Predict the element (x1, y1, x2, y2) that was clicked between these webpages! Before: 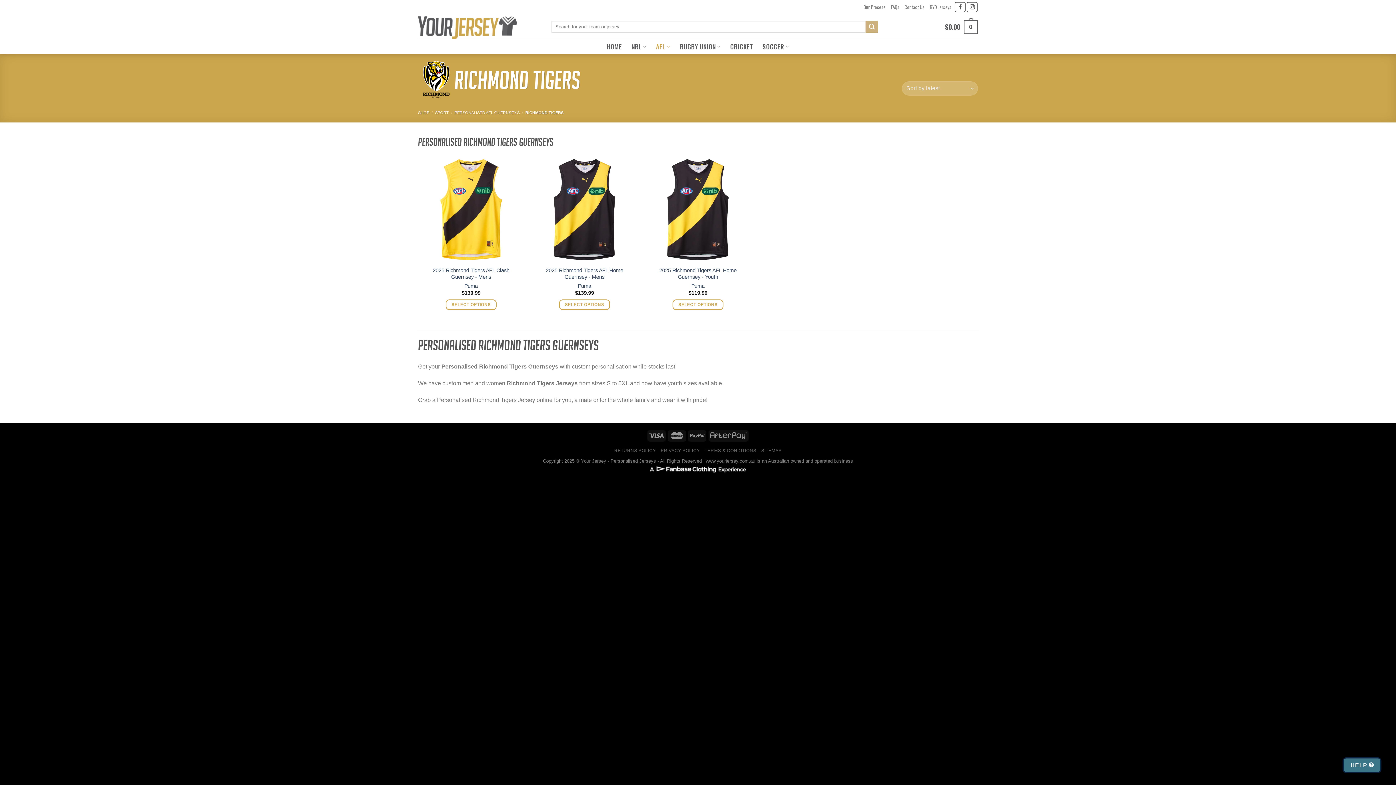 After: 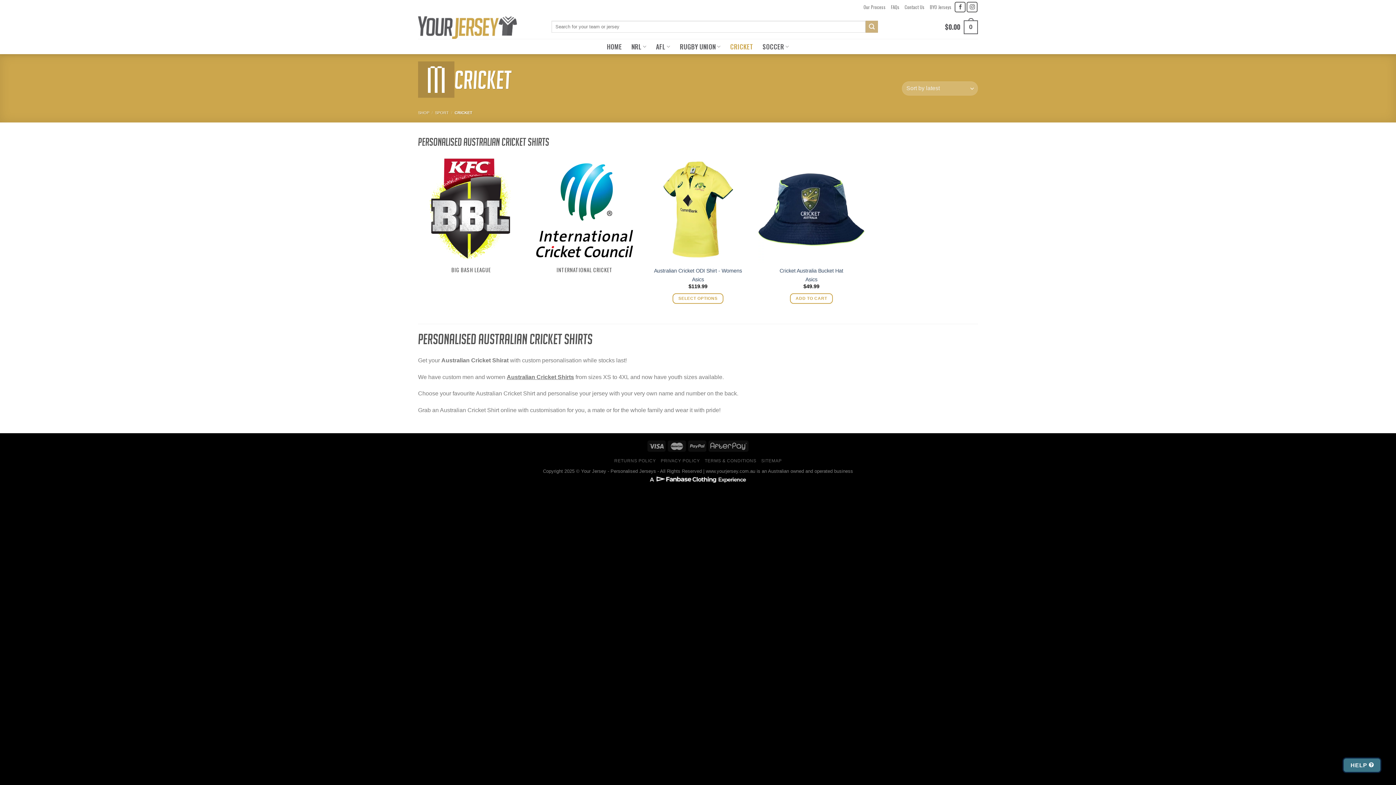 Action: bbox: (730, 38, 753, 54) label: CRICKET